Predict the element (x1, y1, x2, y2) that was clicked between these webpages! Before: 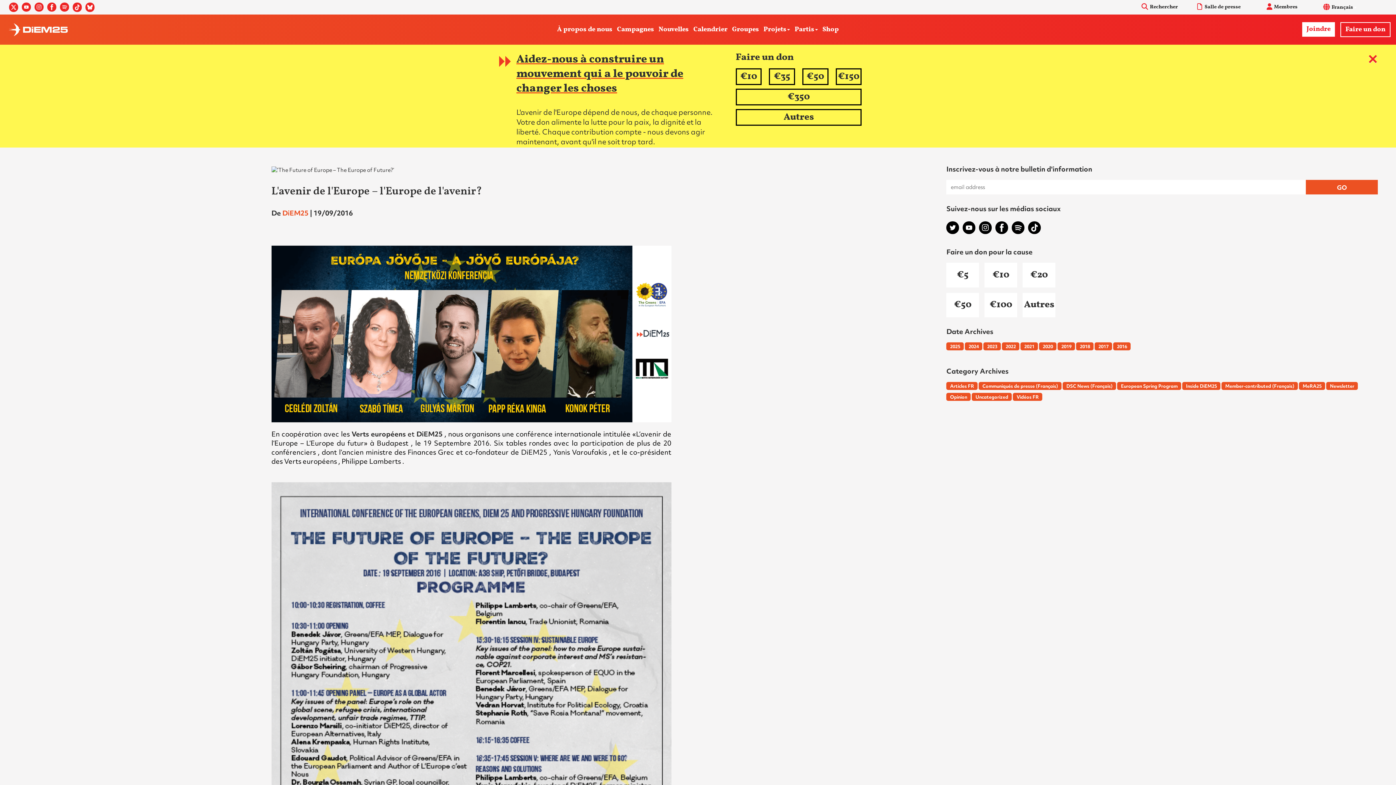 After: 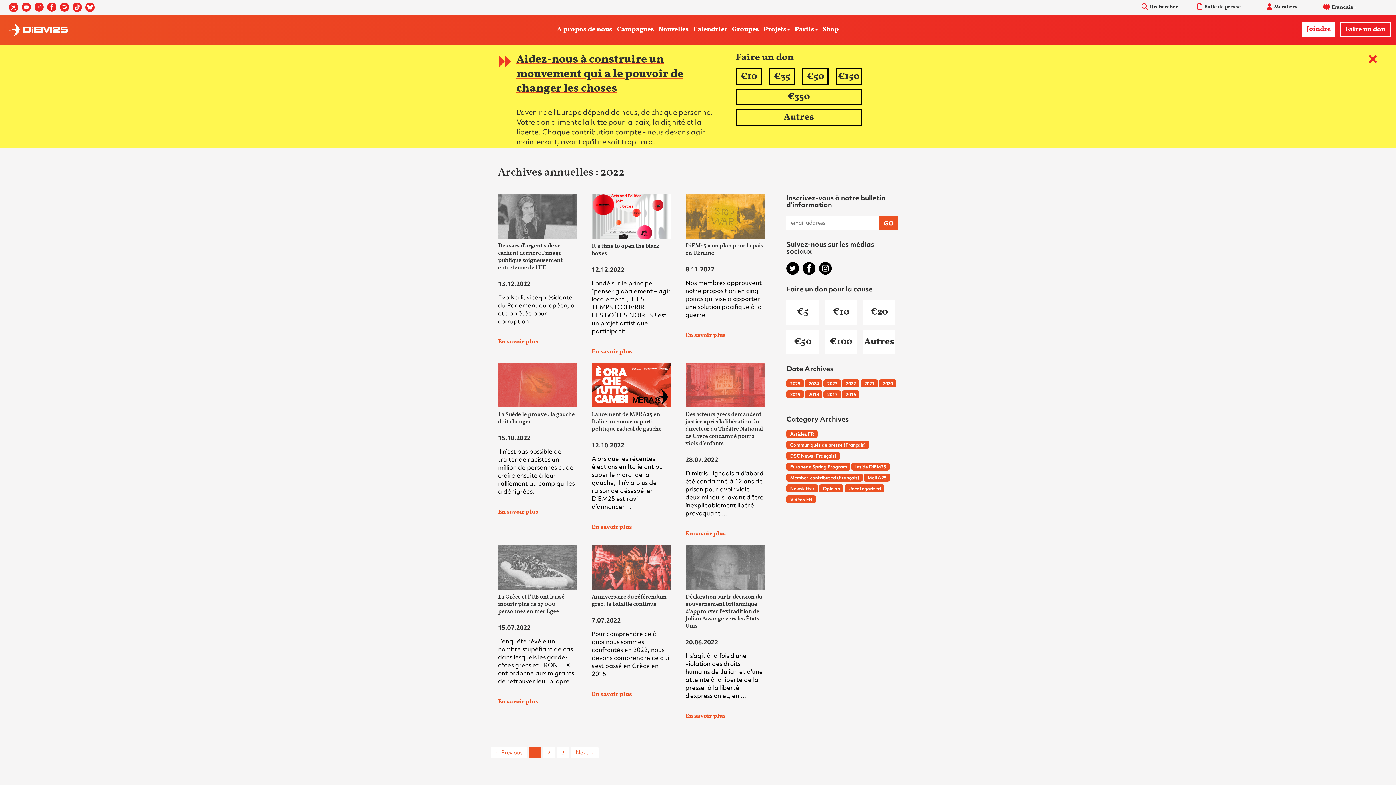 Action: bbox: (1005, 343, 1016, 349) label: 2022